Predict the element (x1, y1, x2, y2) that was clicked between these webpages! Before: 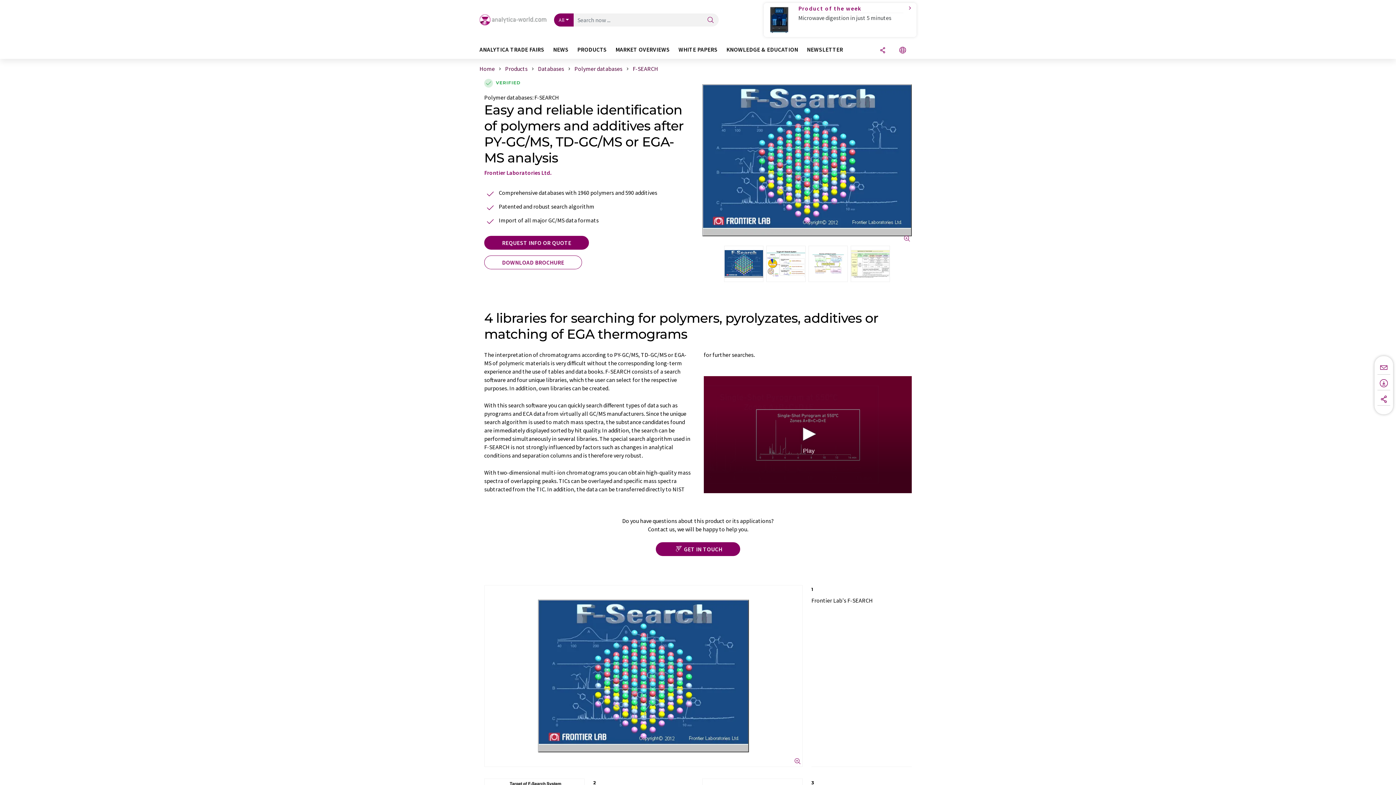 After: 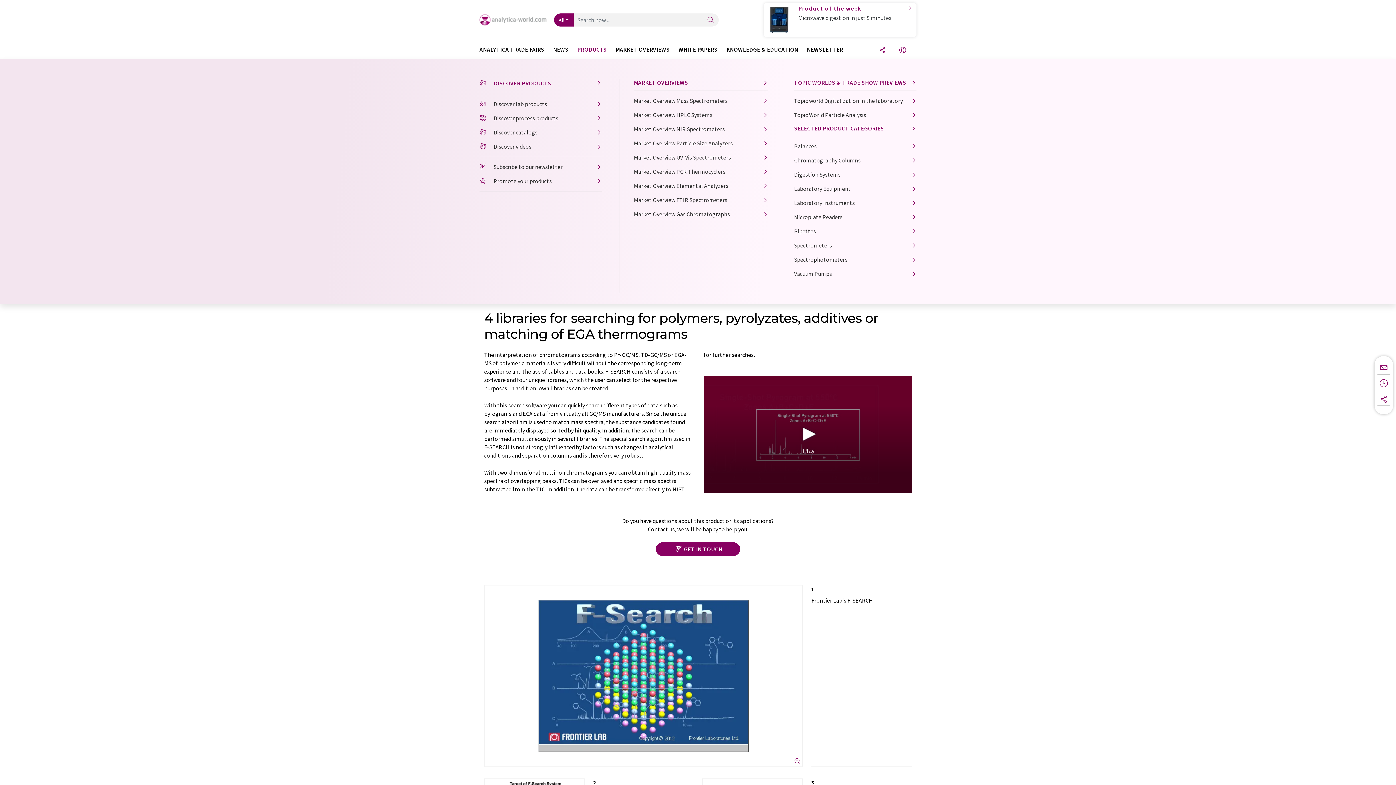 Action: label: PRODUCTS bbox: (577, 46, 615, 58)